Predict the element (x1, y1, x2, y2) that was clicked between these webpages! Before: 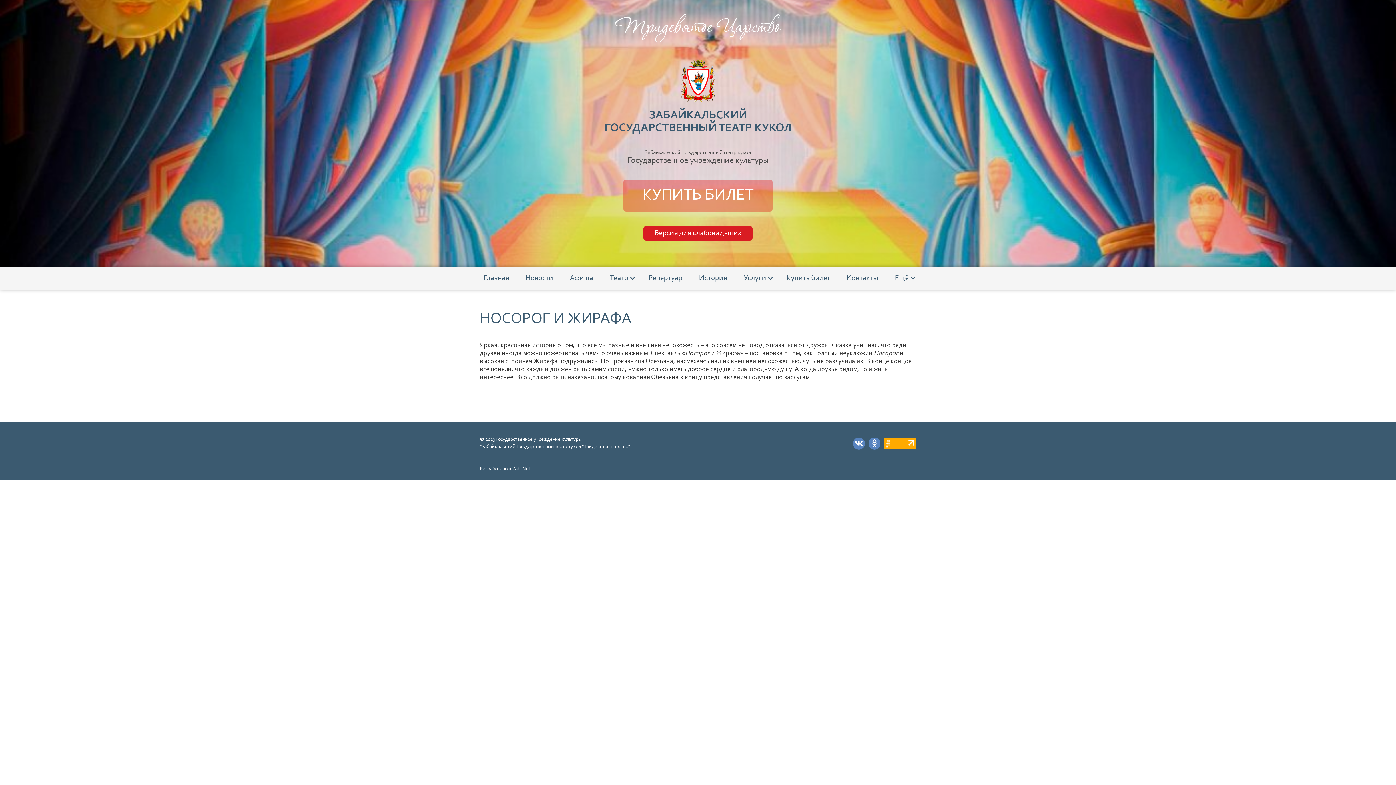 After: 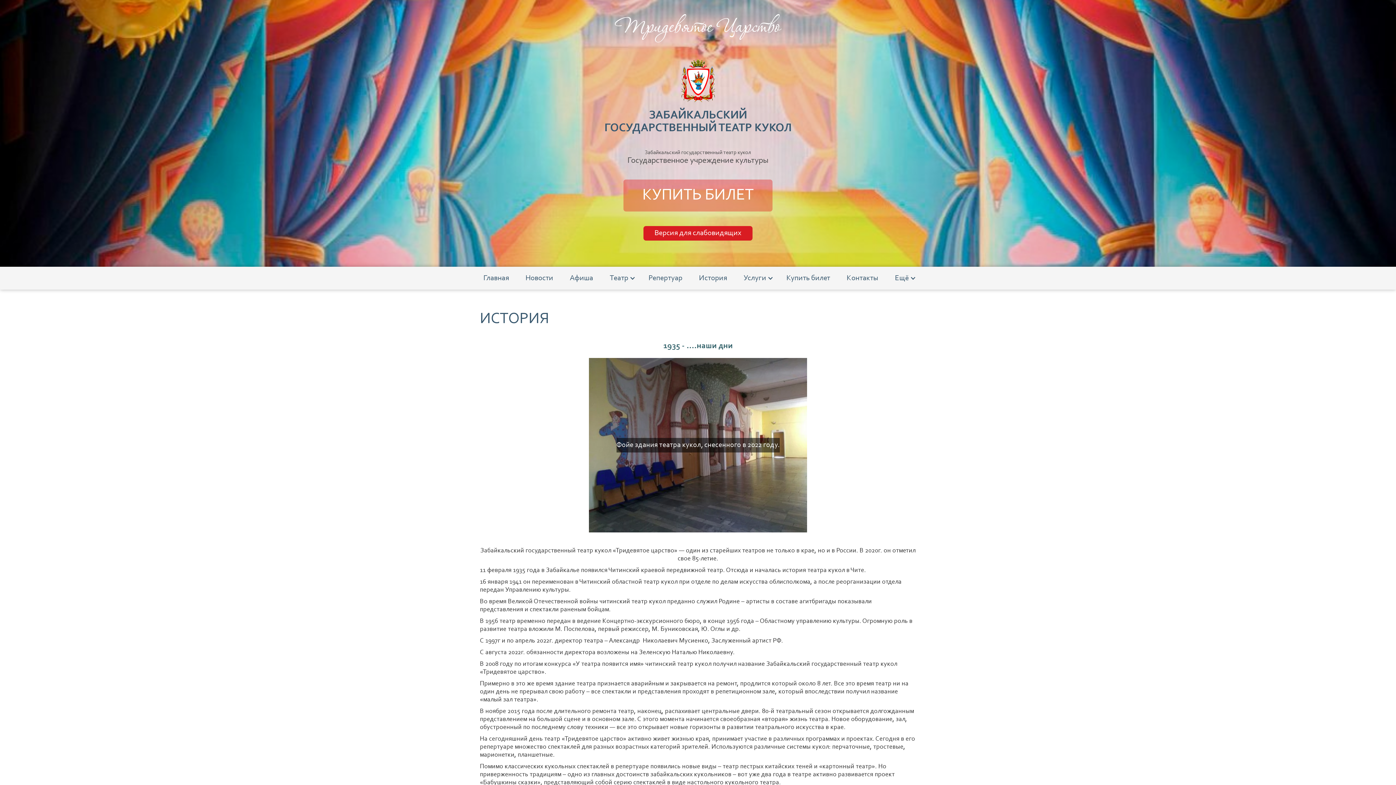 Action: label: История bbox: (695, 270, 730, 286)